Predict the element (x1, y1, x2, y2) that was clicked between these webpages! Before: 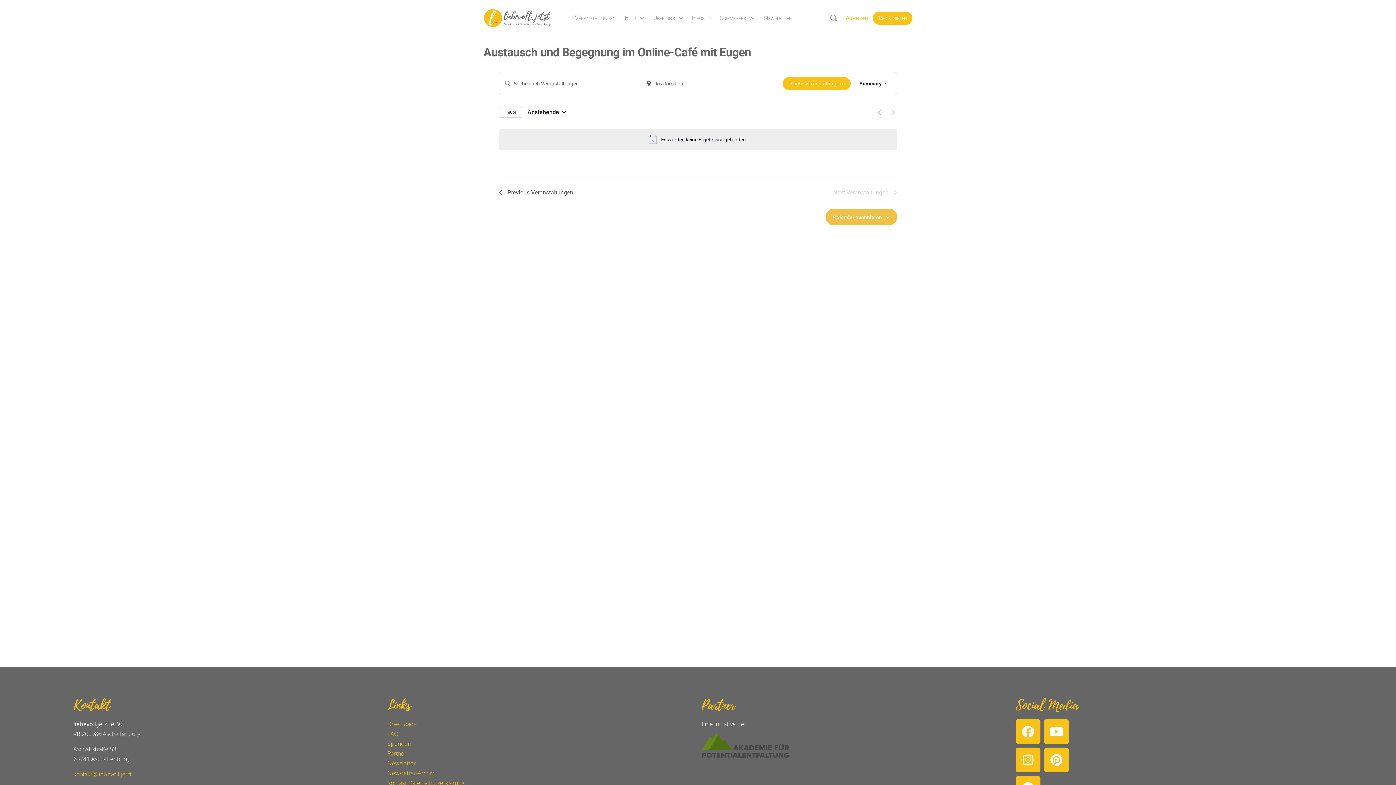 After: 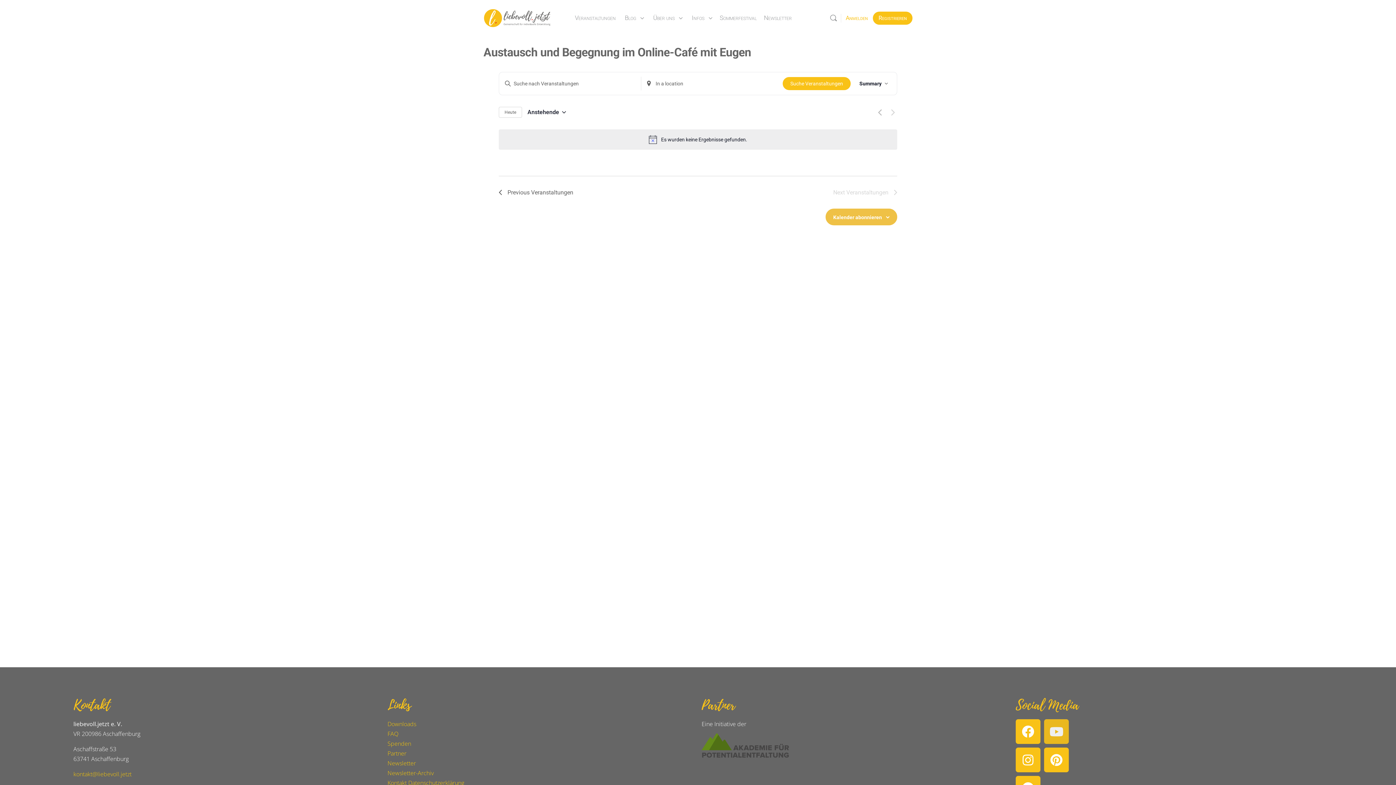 Action: label: Youtube bbox: (1044, 719, 1069, 744)